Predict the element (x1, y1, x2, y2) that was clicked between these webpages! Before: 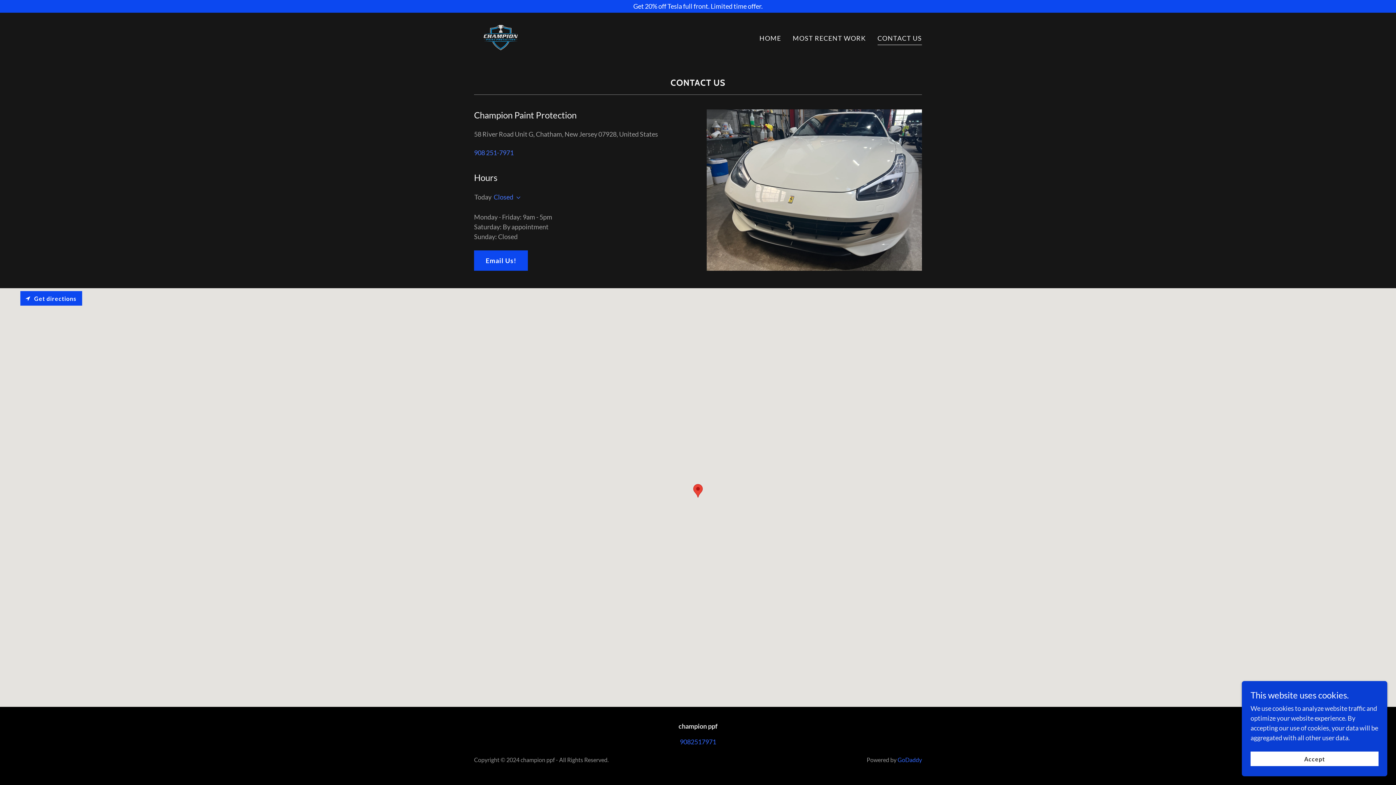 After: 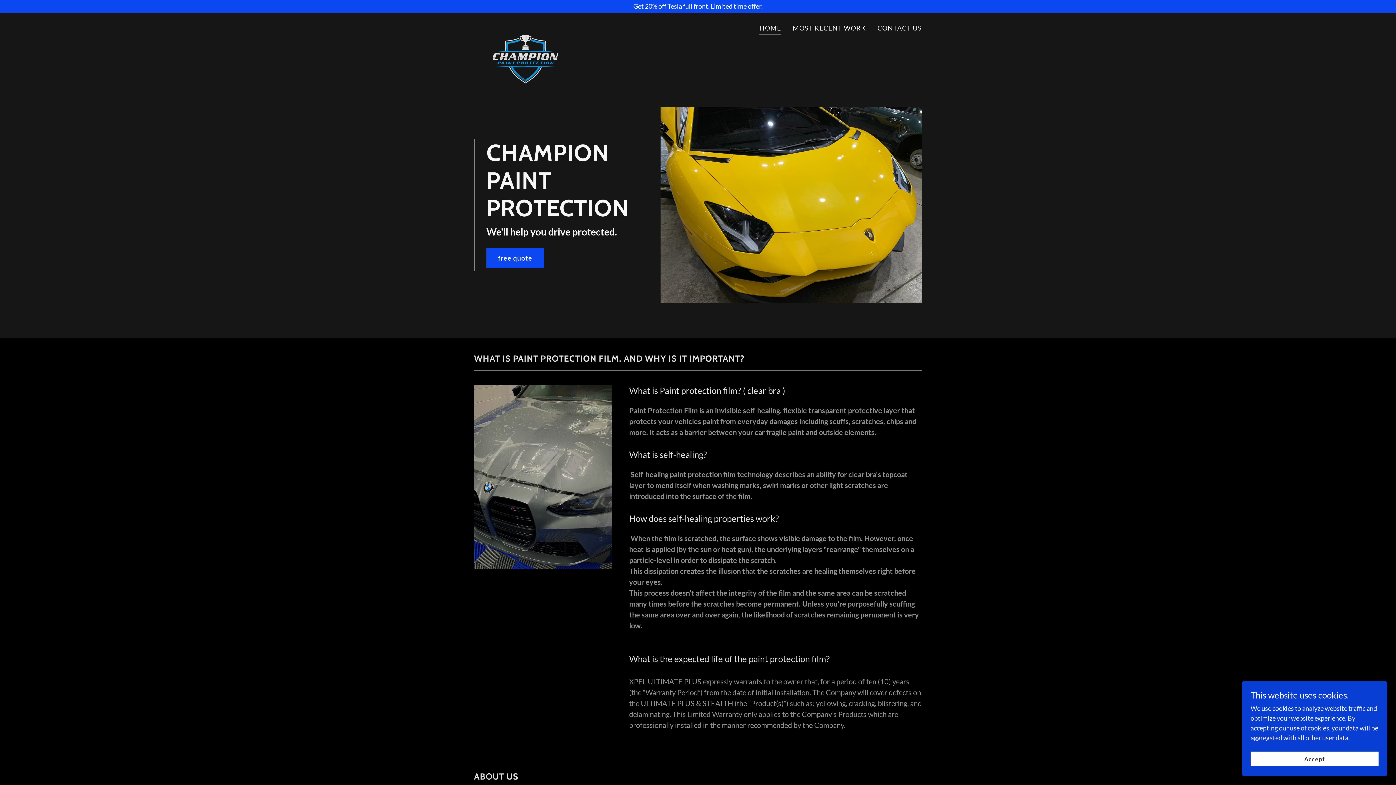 Action: bbox: (474, 32, 527, 40)